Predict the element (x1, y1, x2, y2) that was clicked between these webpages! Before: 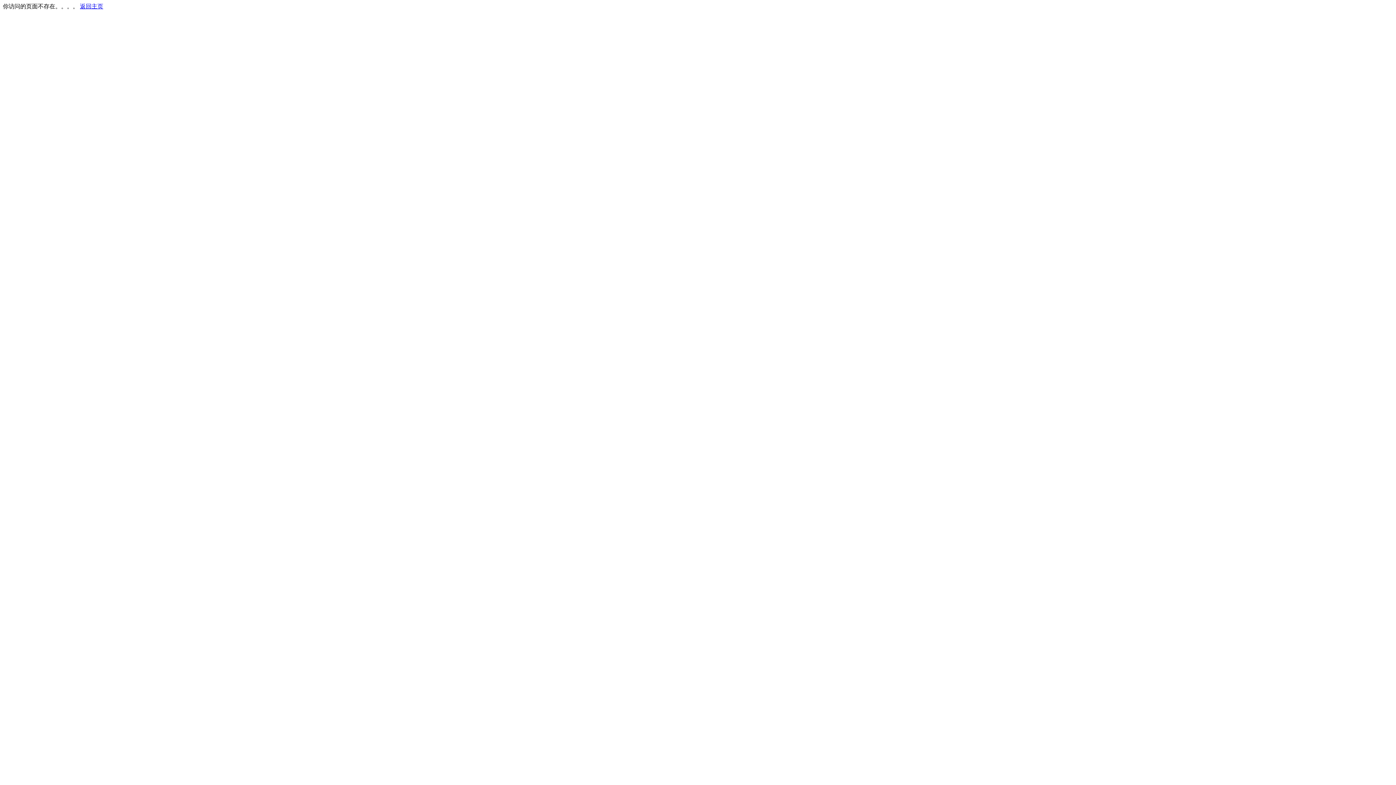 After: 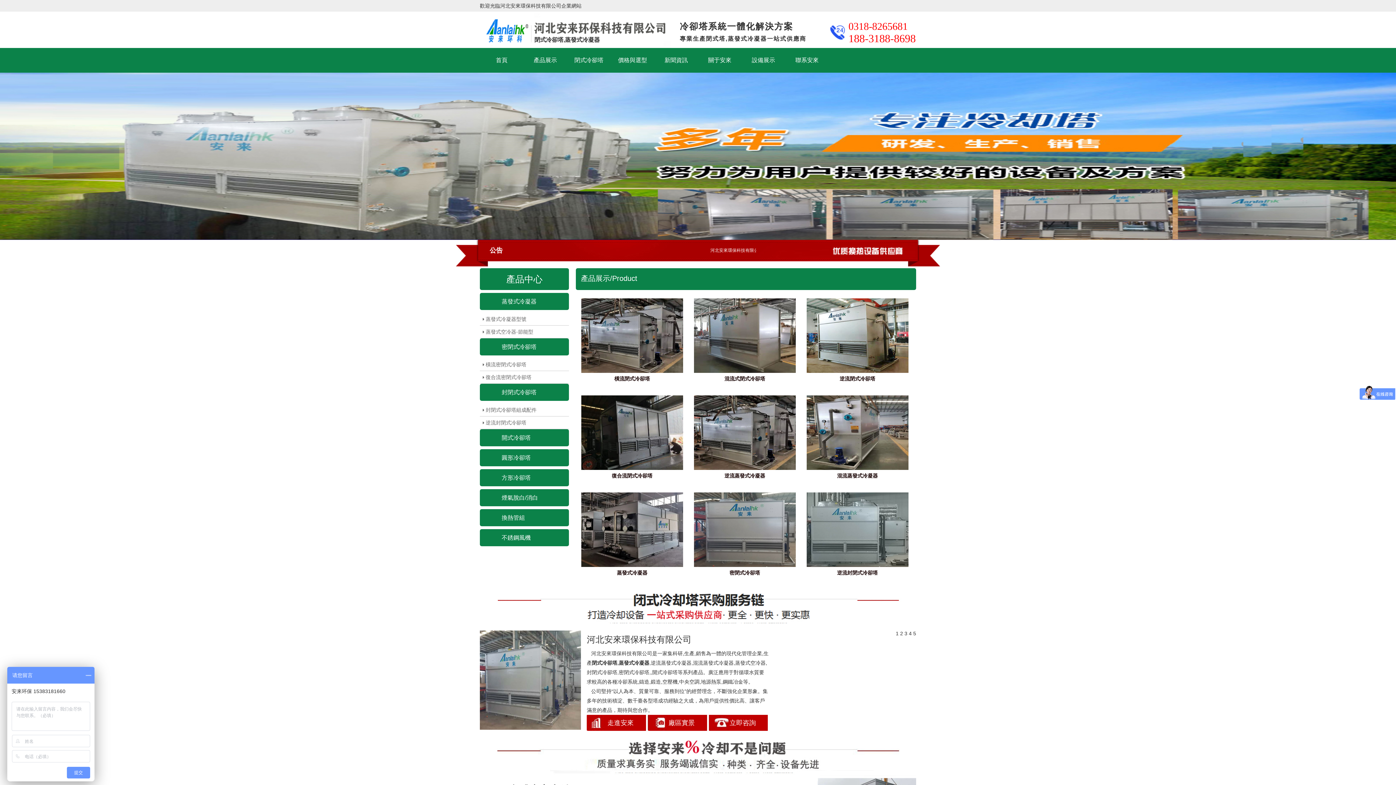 Action: label: 返回主页 bbox: (80, 3, 103, 9)